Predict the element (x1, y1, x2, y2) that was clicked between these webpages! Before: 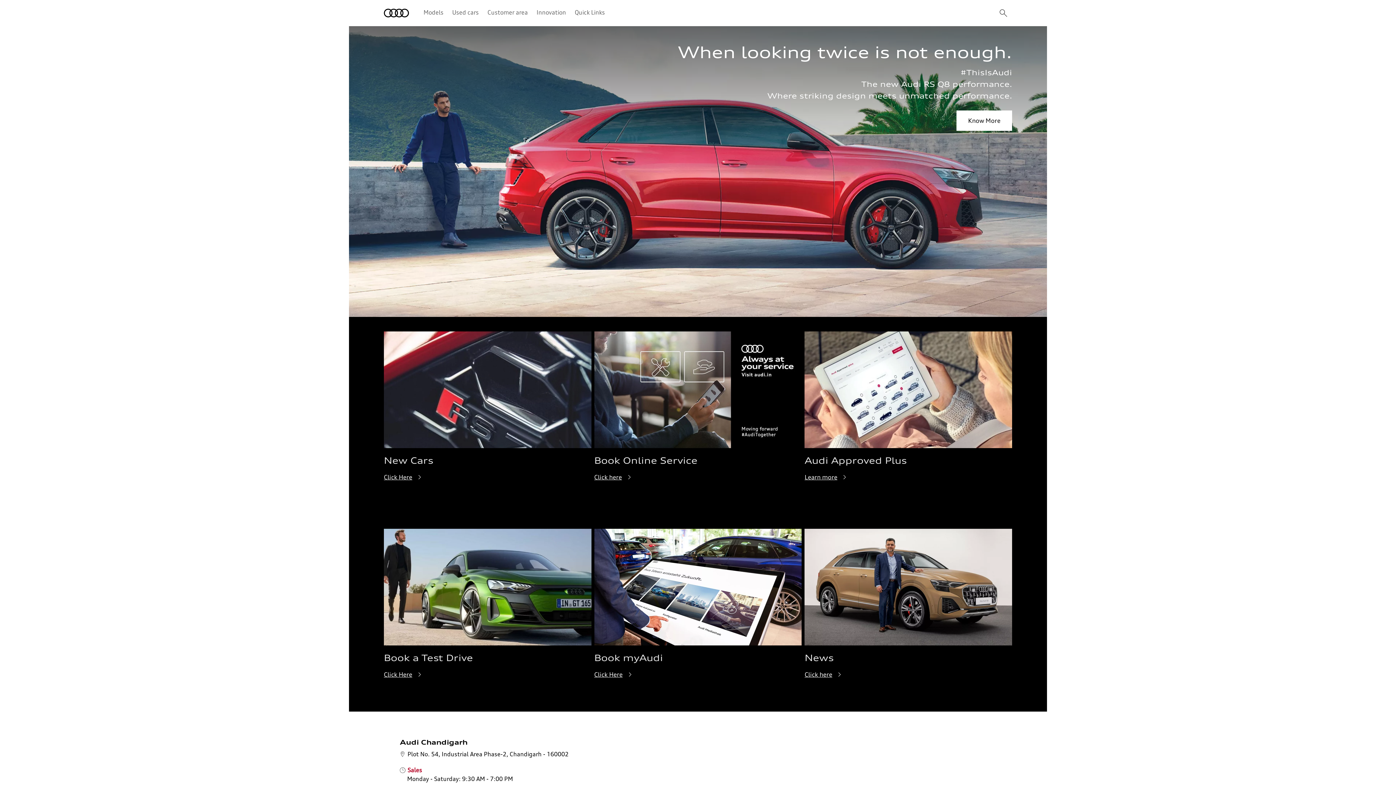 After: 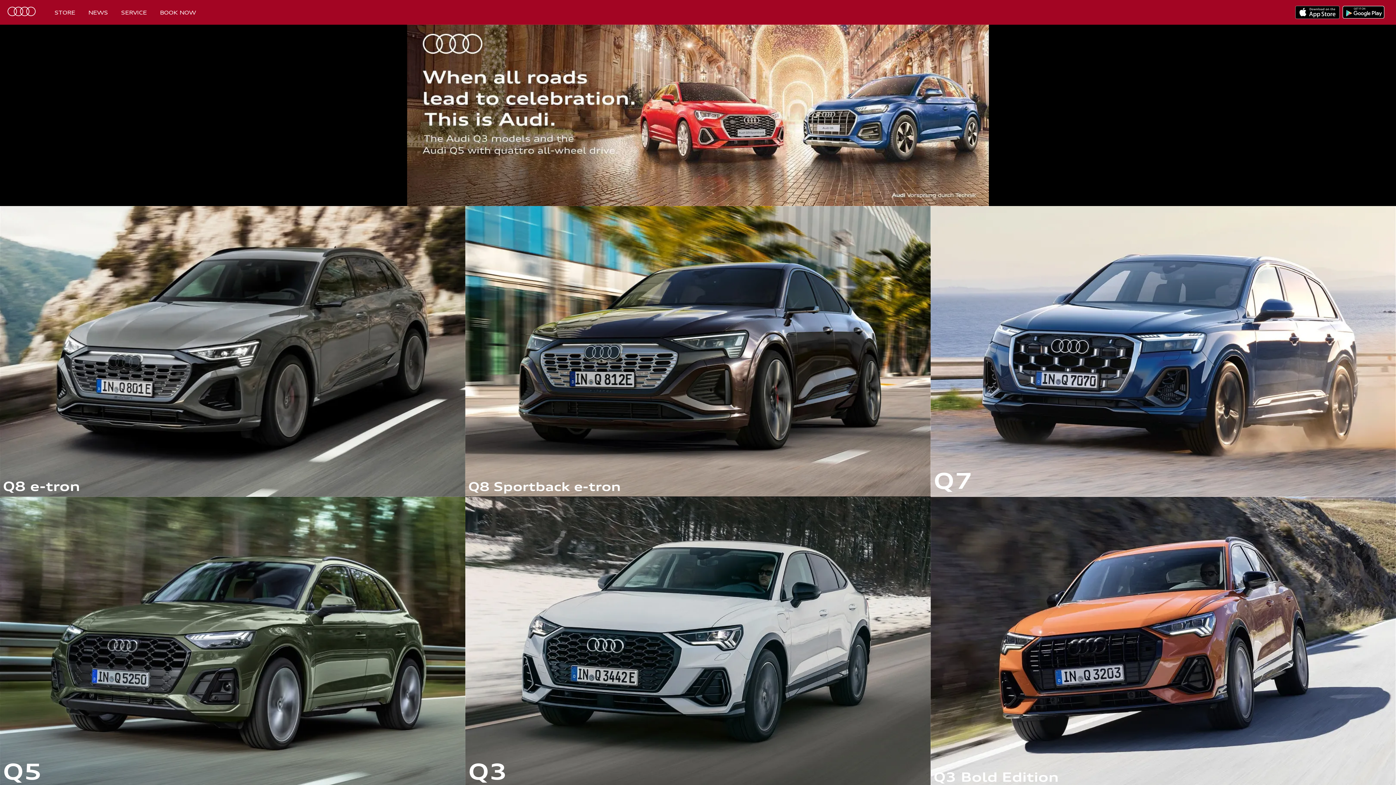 Action: bbox: (384, 670, 424, 679) label: Click Here